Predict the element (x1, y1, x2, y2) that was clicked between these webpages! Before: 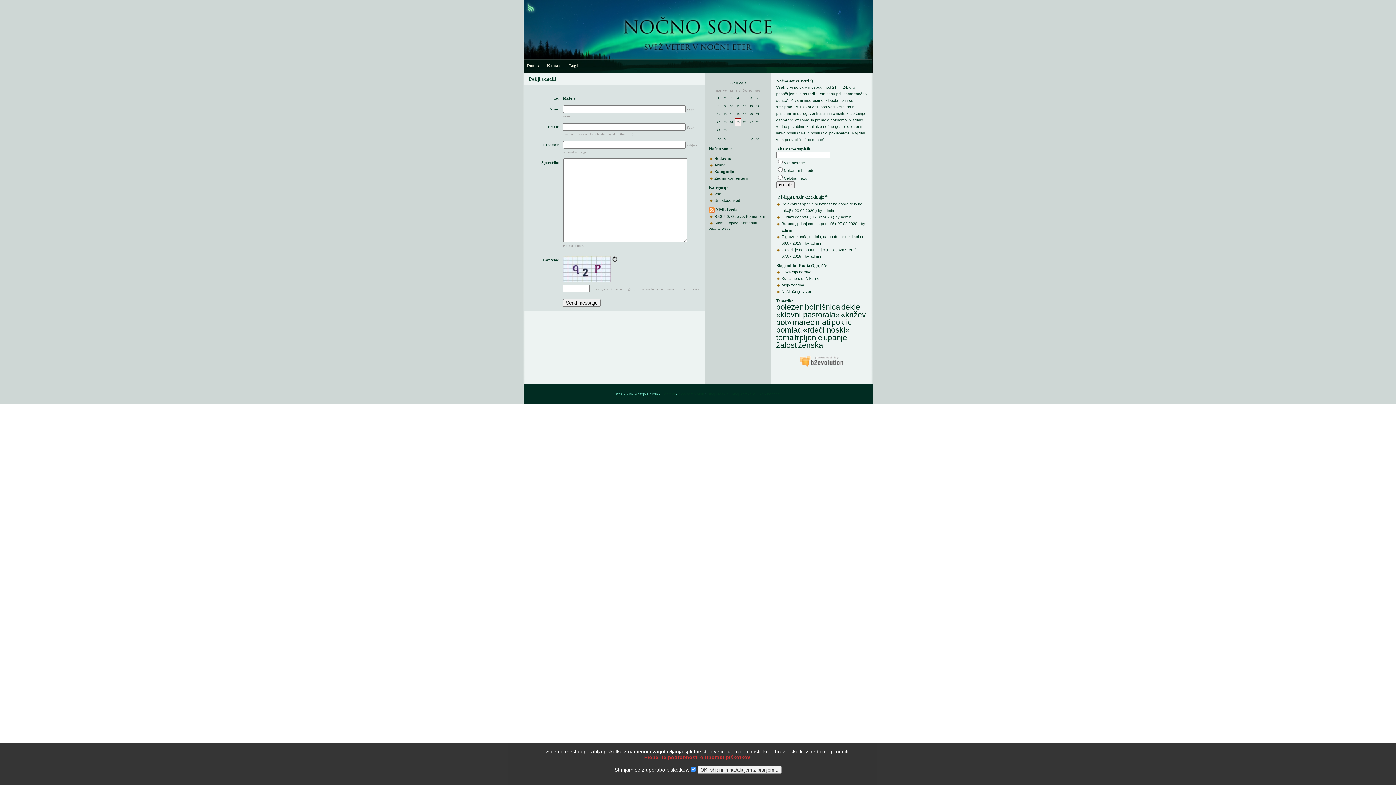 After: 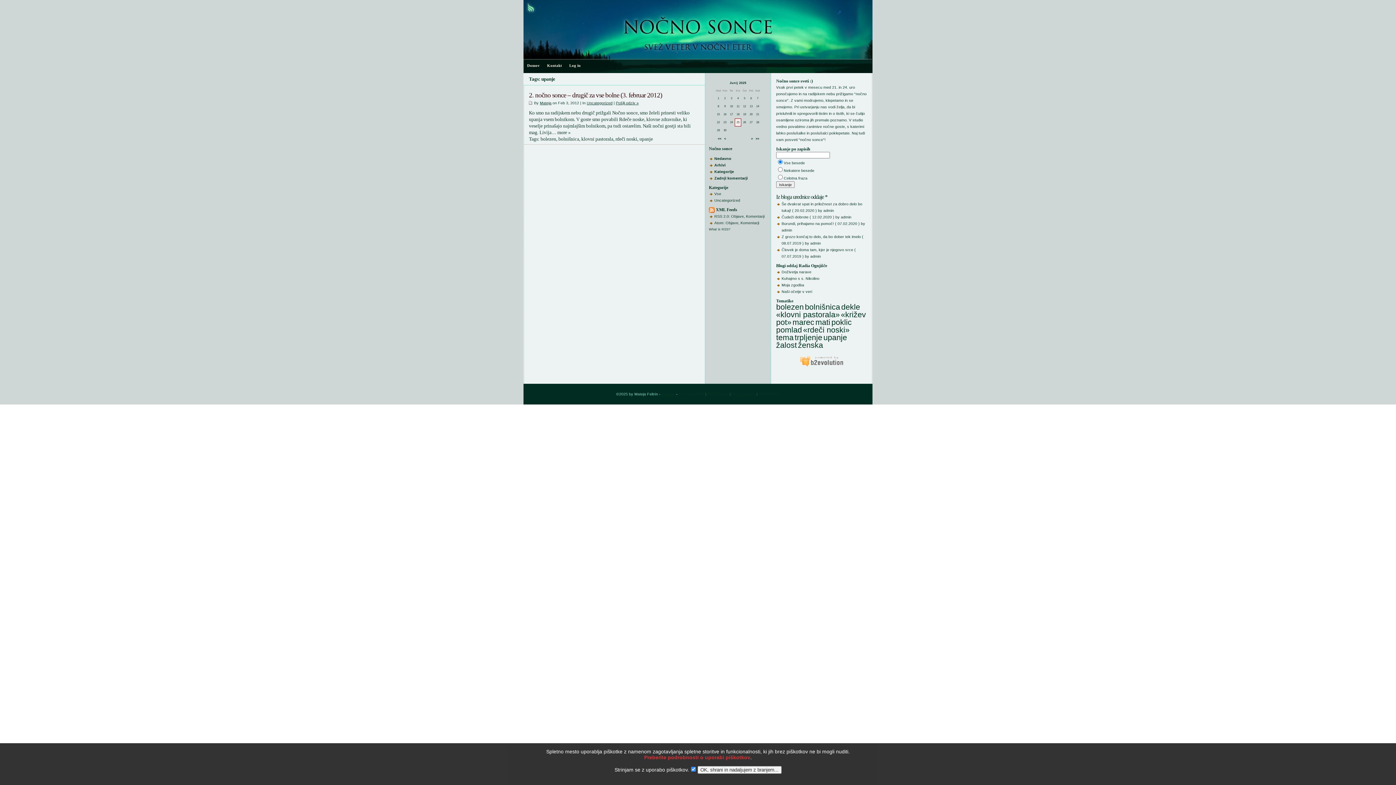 Action: label: upanje bbox: (823, 333, 847, 342)